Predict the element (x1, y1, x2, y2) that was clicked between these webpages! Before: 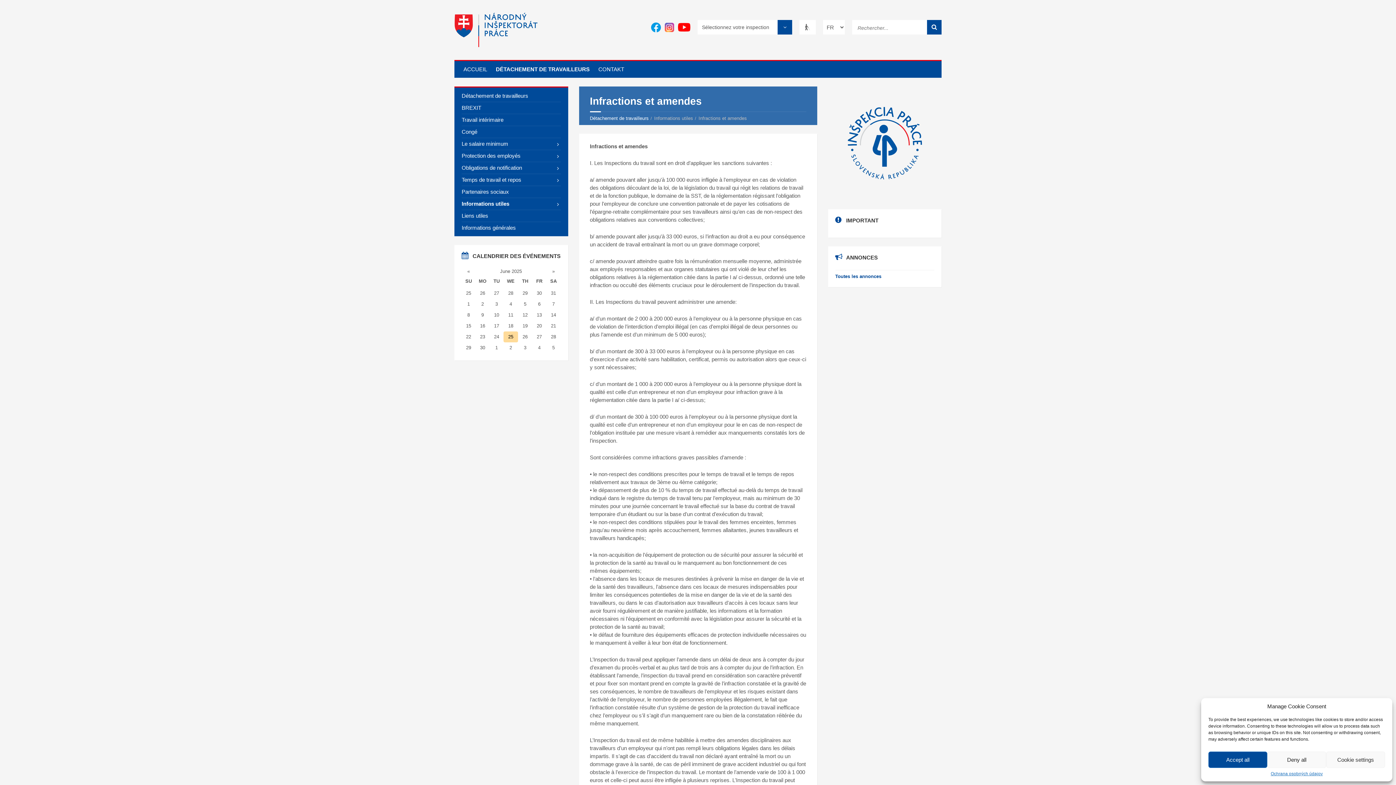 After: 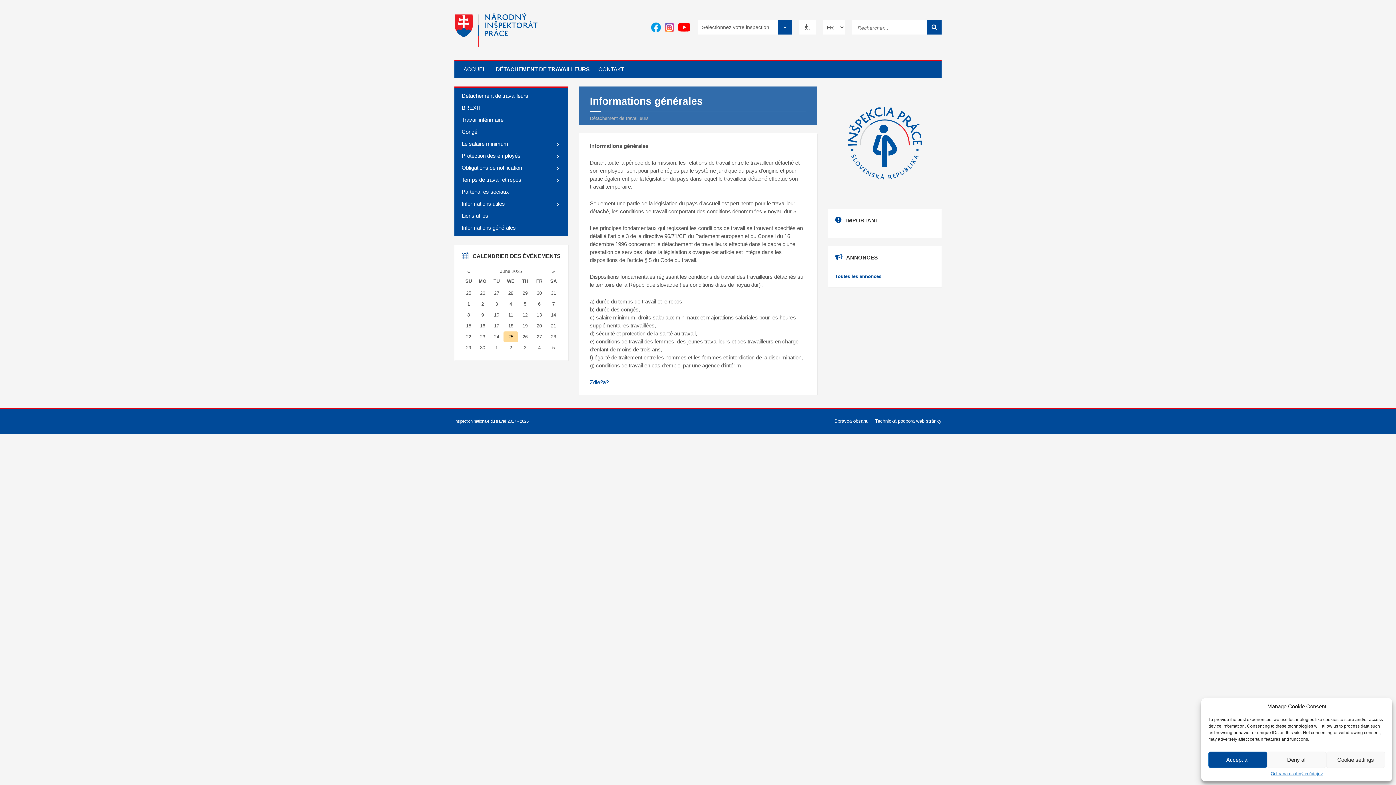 Action: label: Détachement de travailleurs bbox: (590, 115, 648, 120)